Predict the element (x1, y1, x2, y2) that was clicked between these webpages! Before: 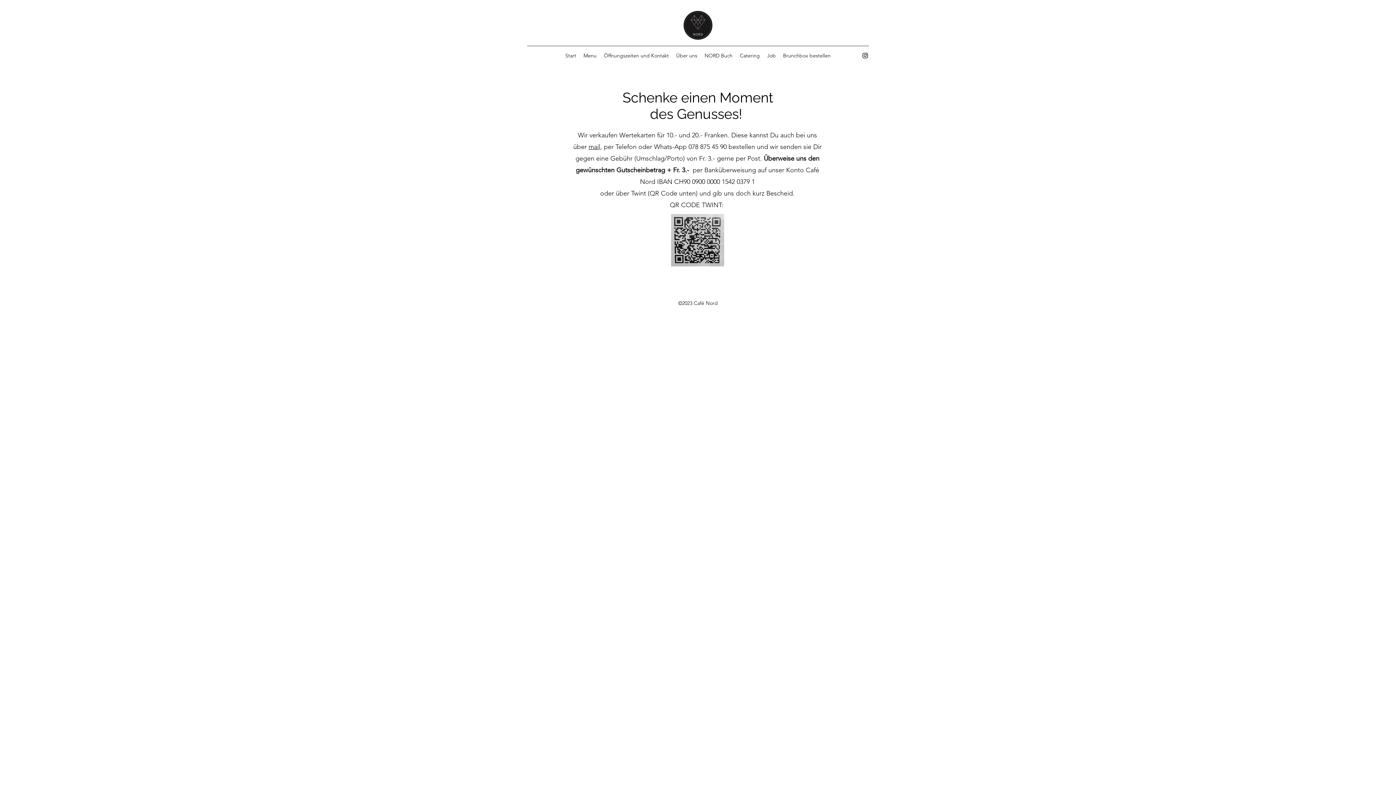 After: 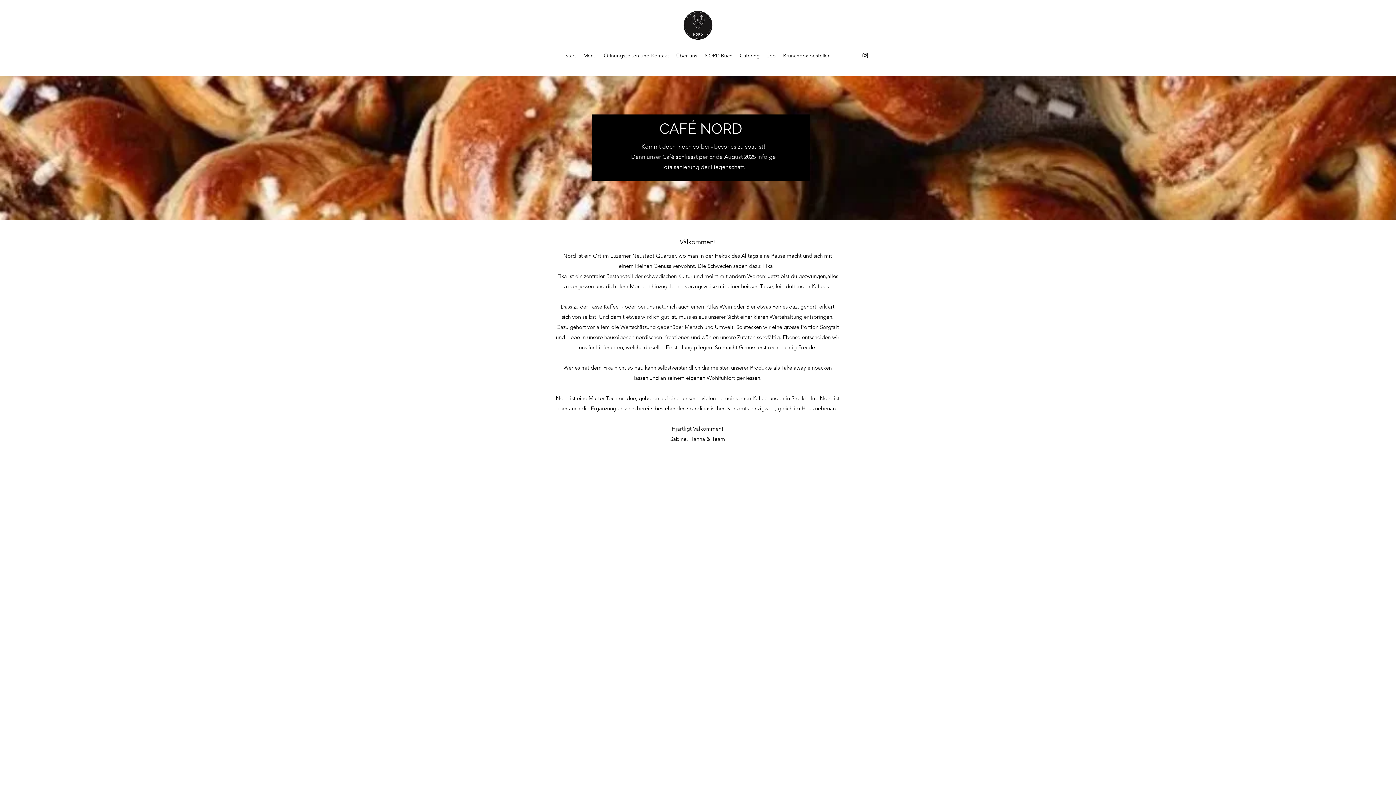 Action: bbox: (561, 50, 580, 61) label: Start